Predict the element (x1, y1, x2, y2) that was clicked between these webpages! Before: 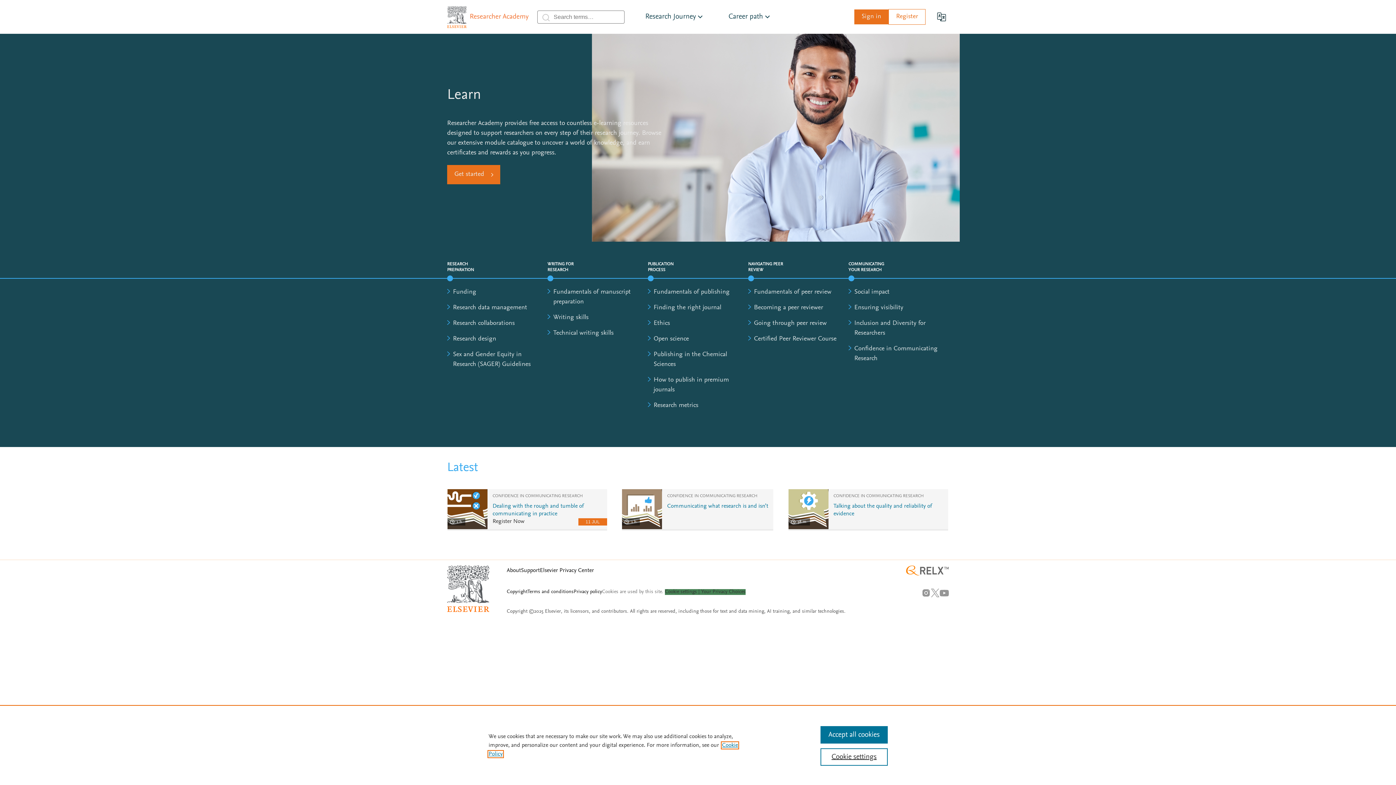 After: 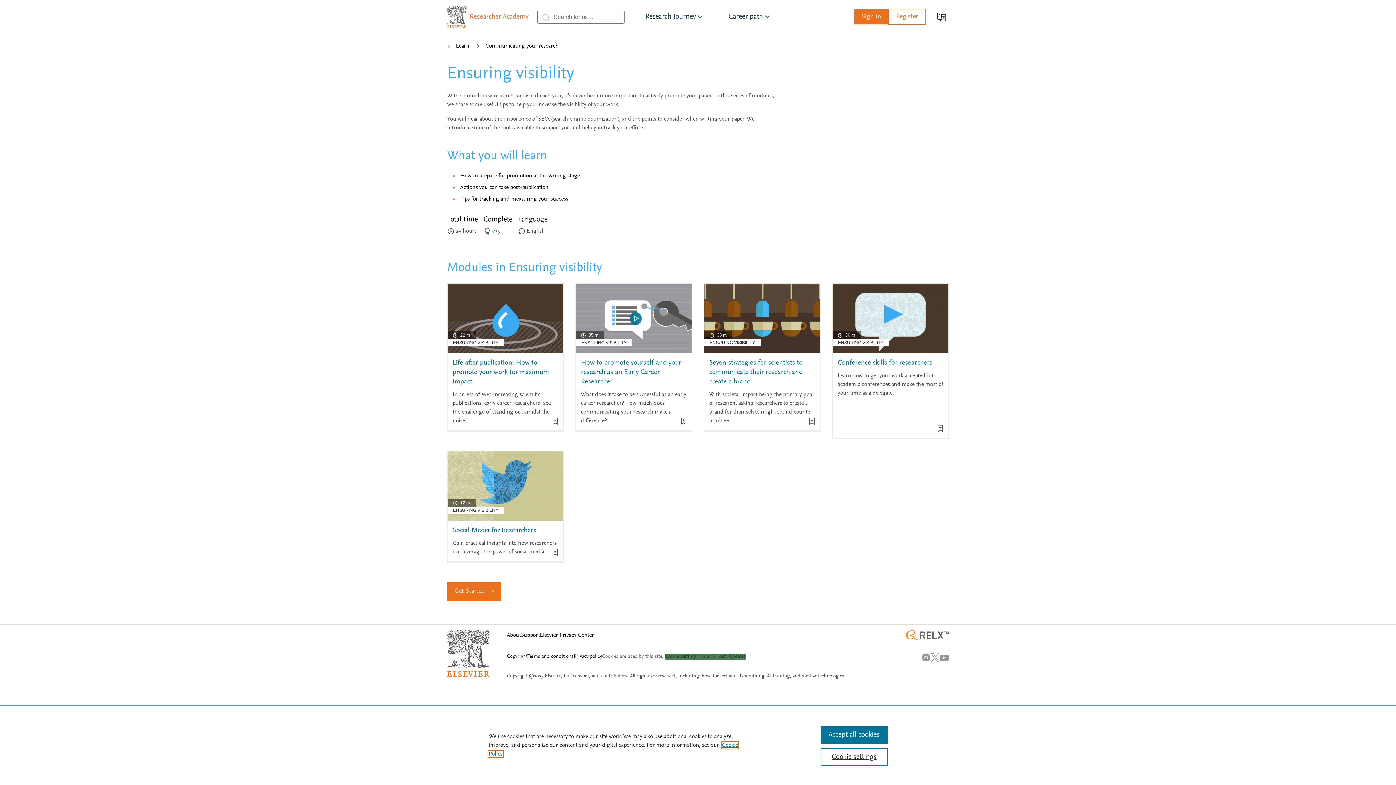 Action: bbox: (854, 304, 903, 311) label: Ensuring visibility